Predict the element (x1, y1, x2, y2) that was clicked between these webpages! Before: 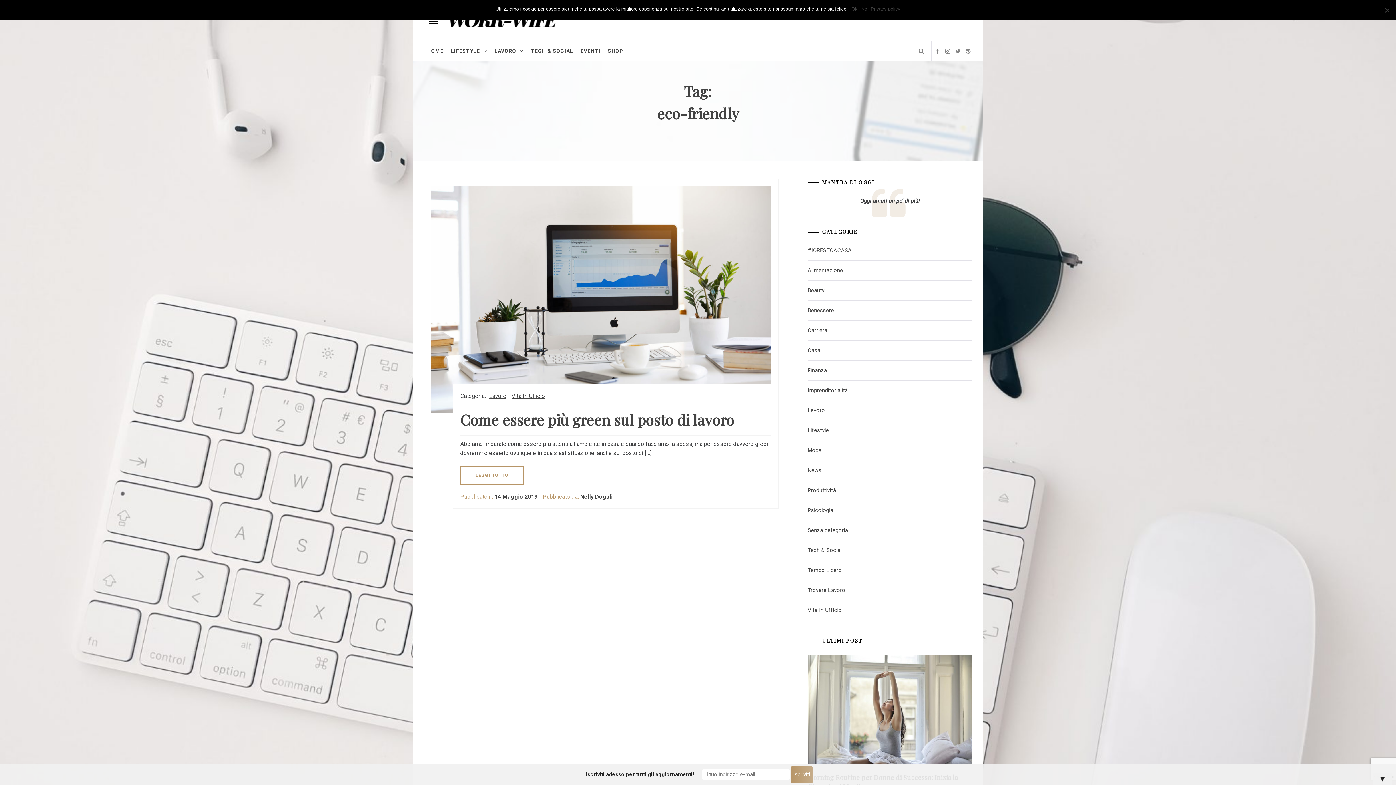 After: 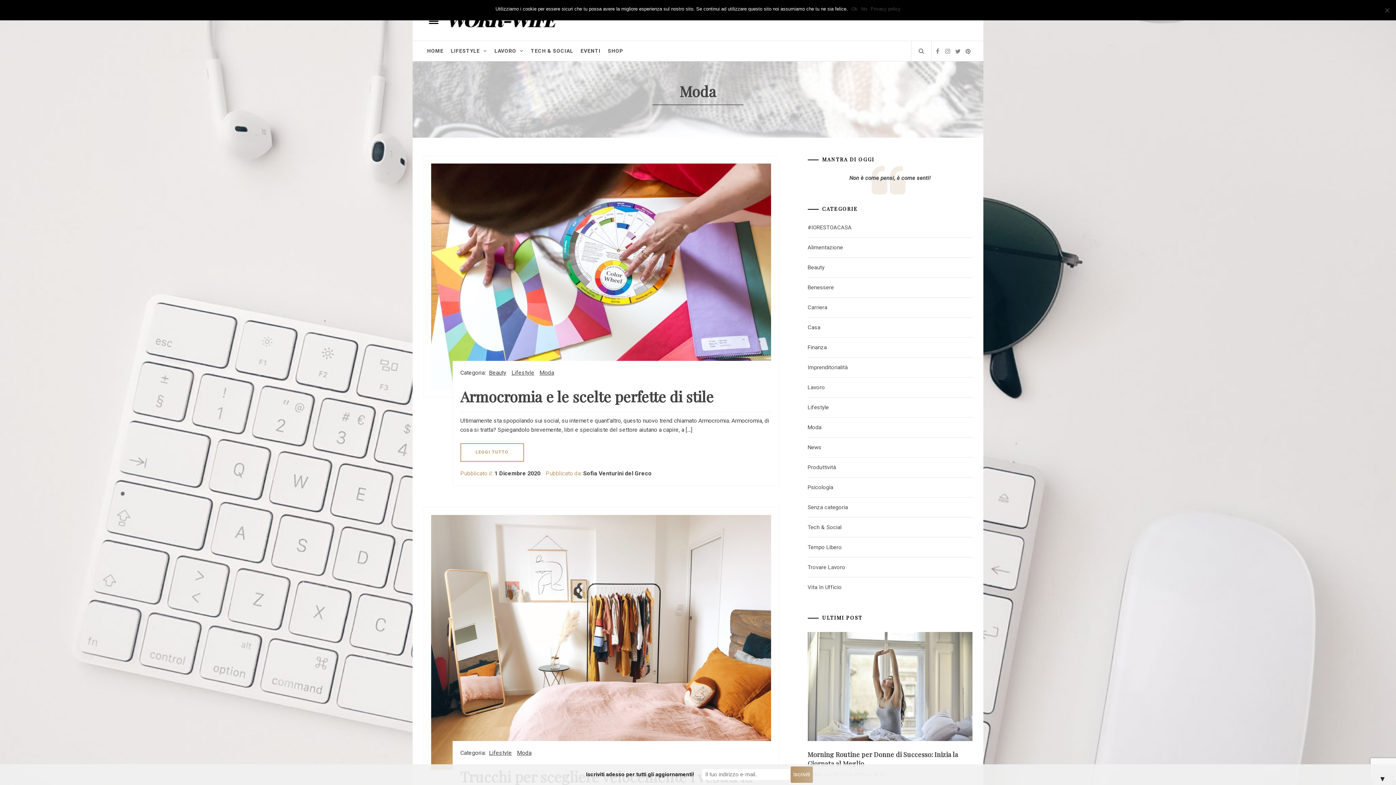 Action: label: Moda bbox: (807, 447, 821, 453)